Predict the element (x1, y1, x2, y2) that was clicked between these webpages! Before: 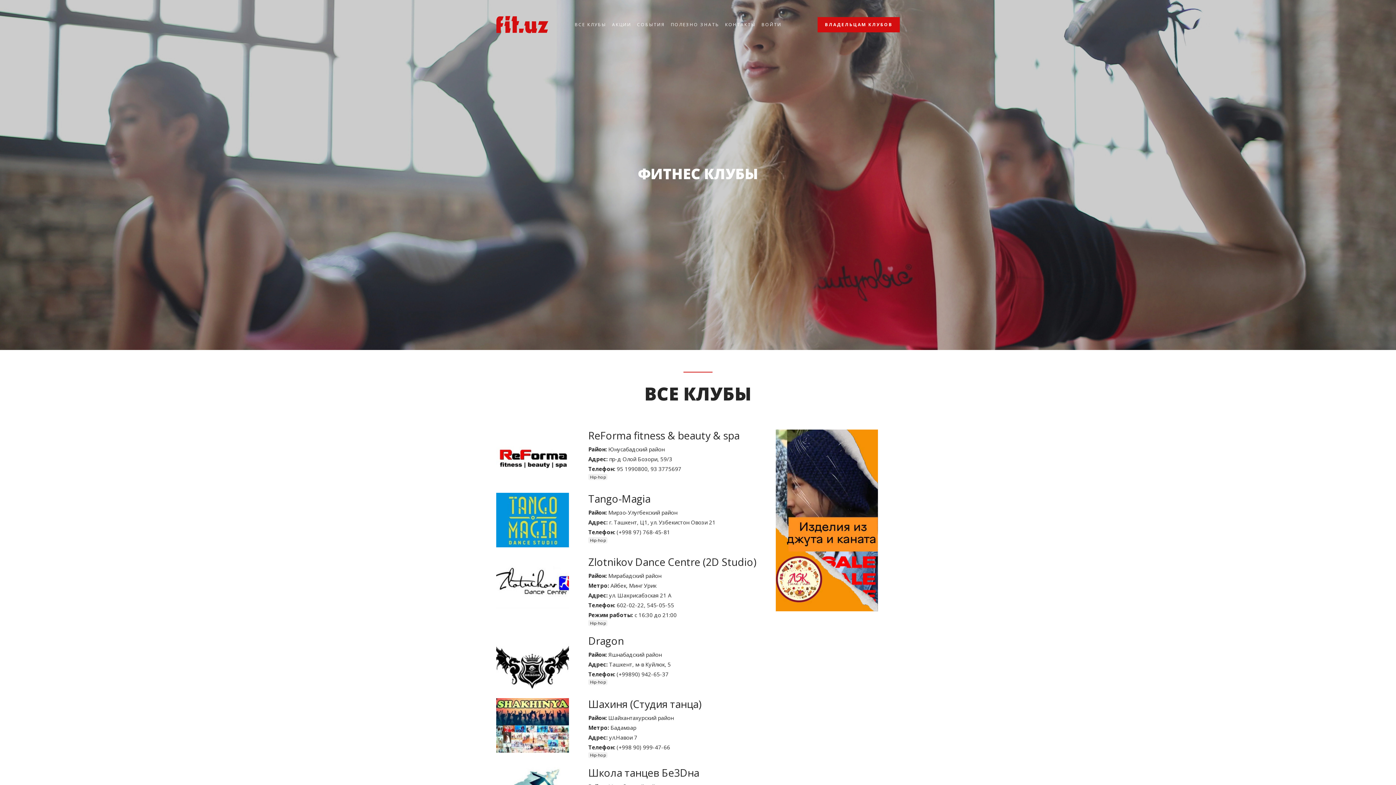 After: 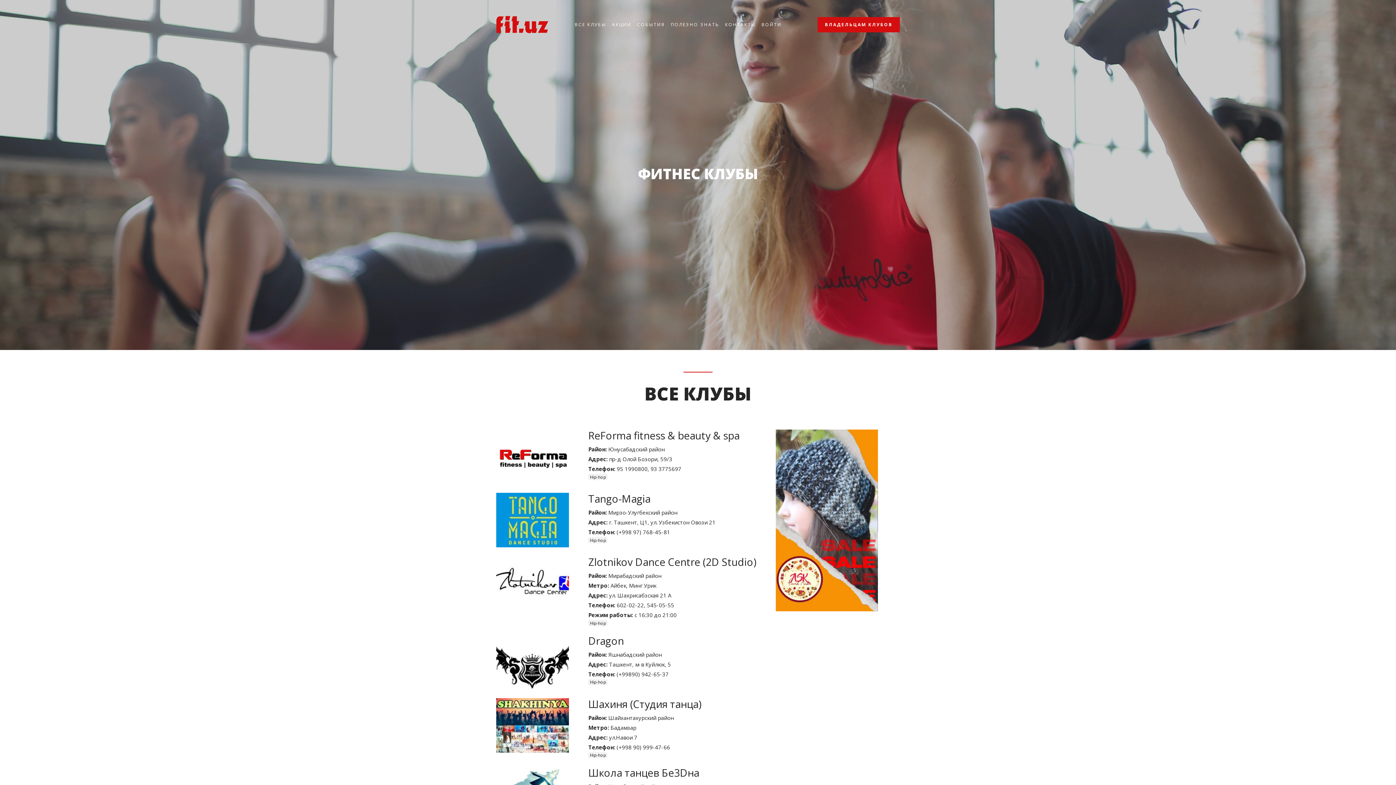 Action: bbox: (588, 620, 607, 626) label: Hip-hop